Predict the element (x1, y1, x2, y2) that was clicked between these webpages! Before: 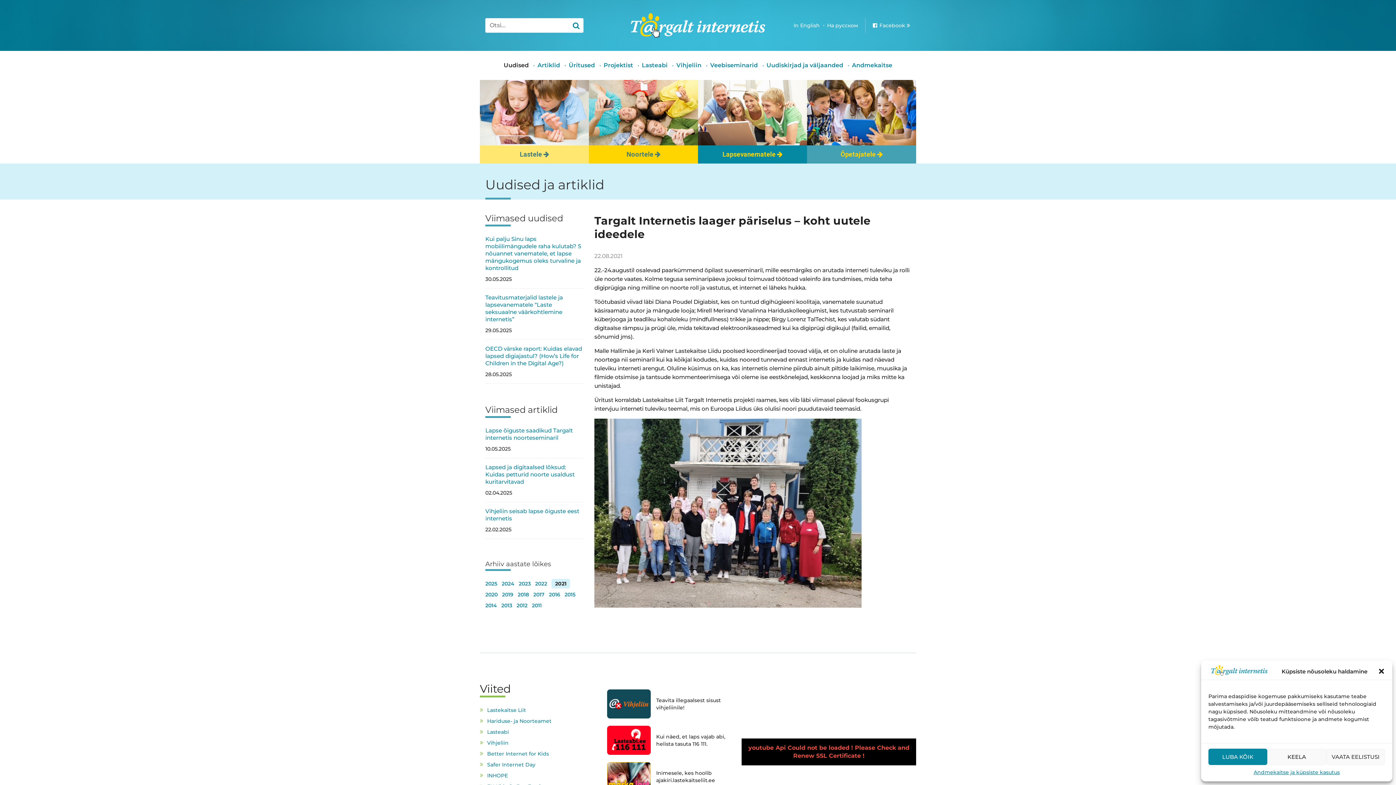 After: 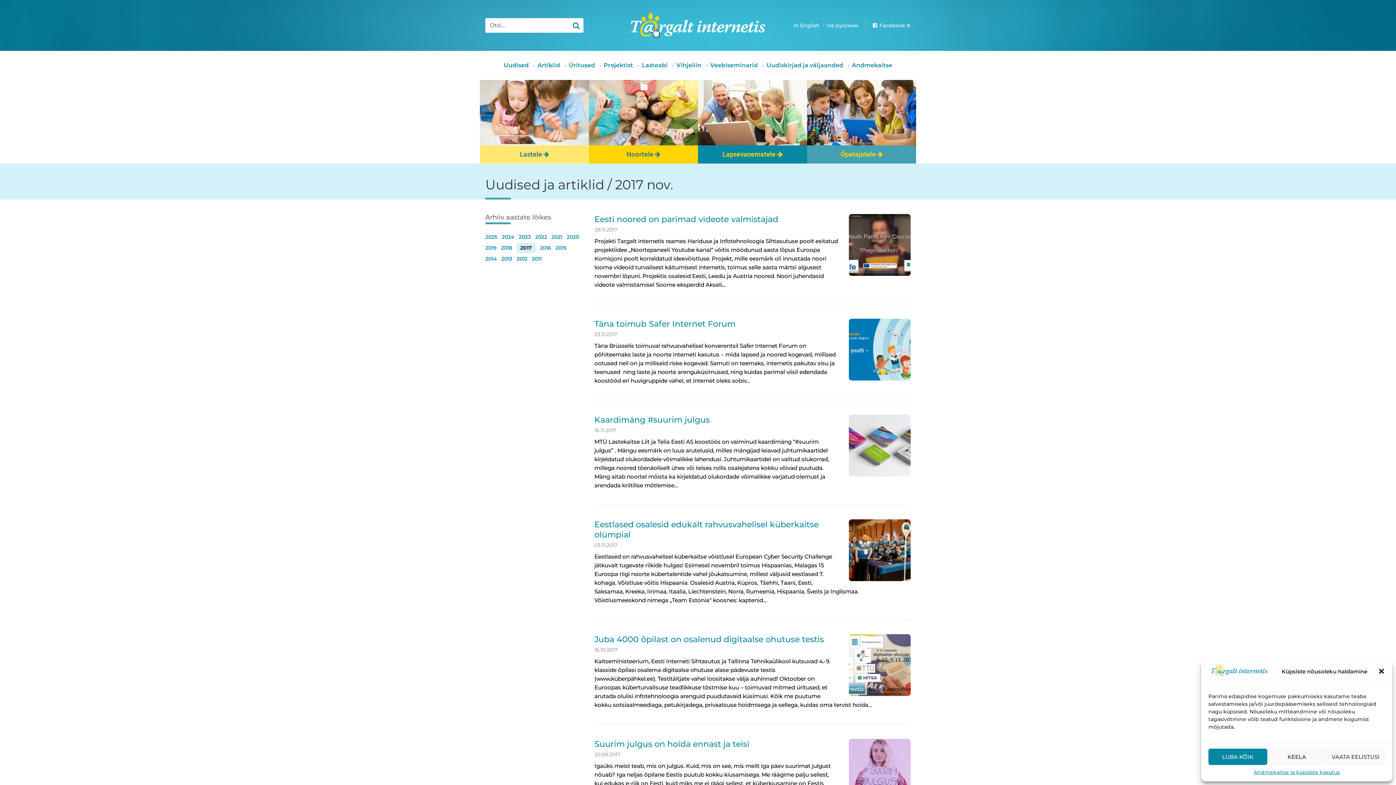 Action: bbox: (533, 591, 544, 598) label: 2017